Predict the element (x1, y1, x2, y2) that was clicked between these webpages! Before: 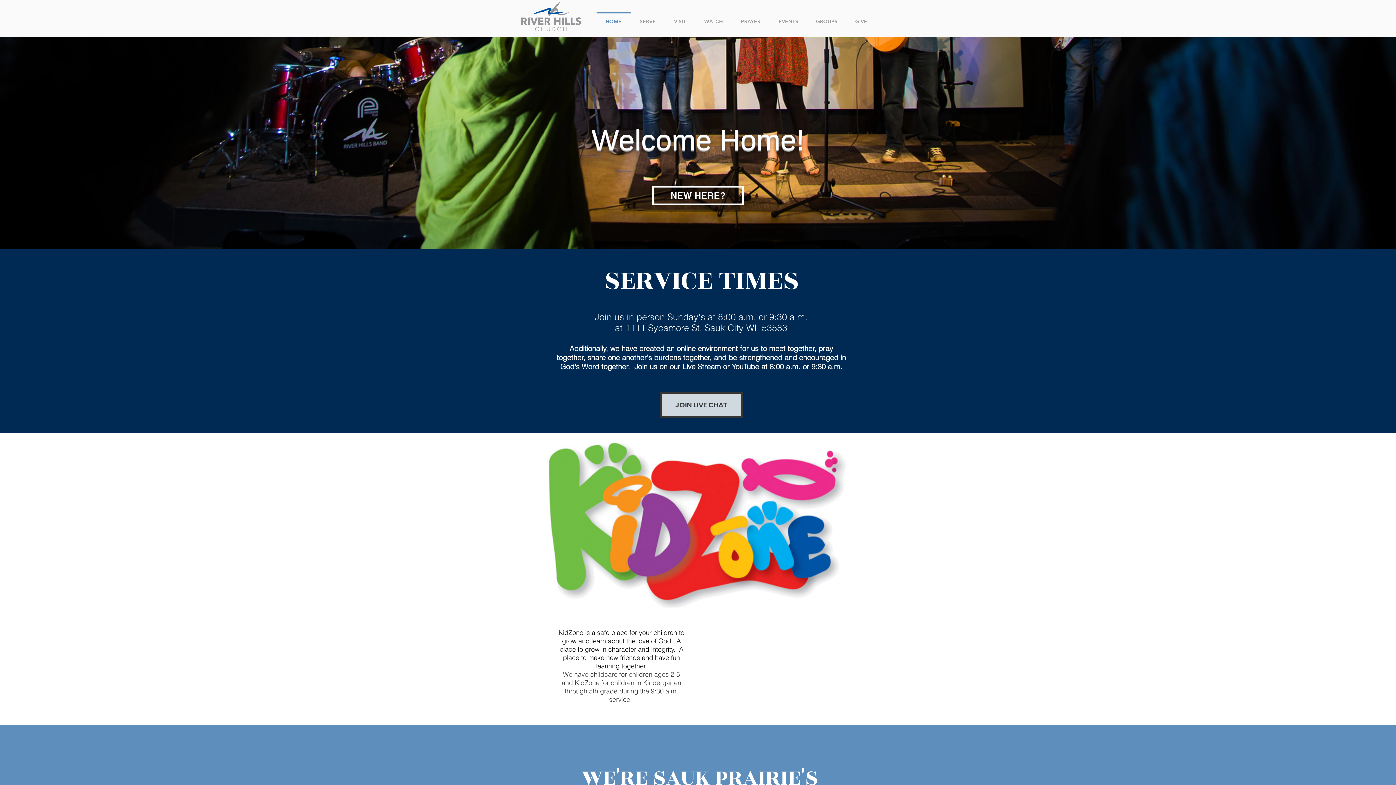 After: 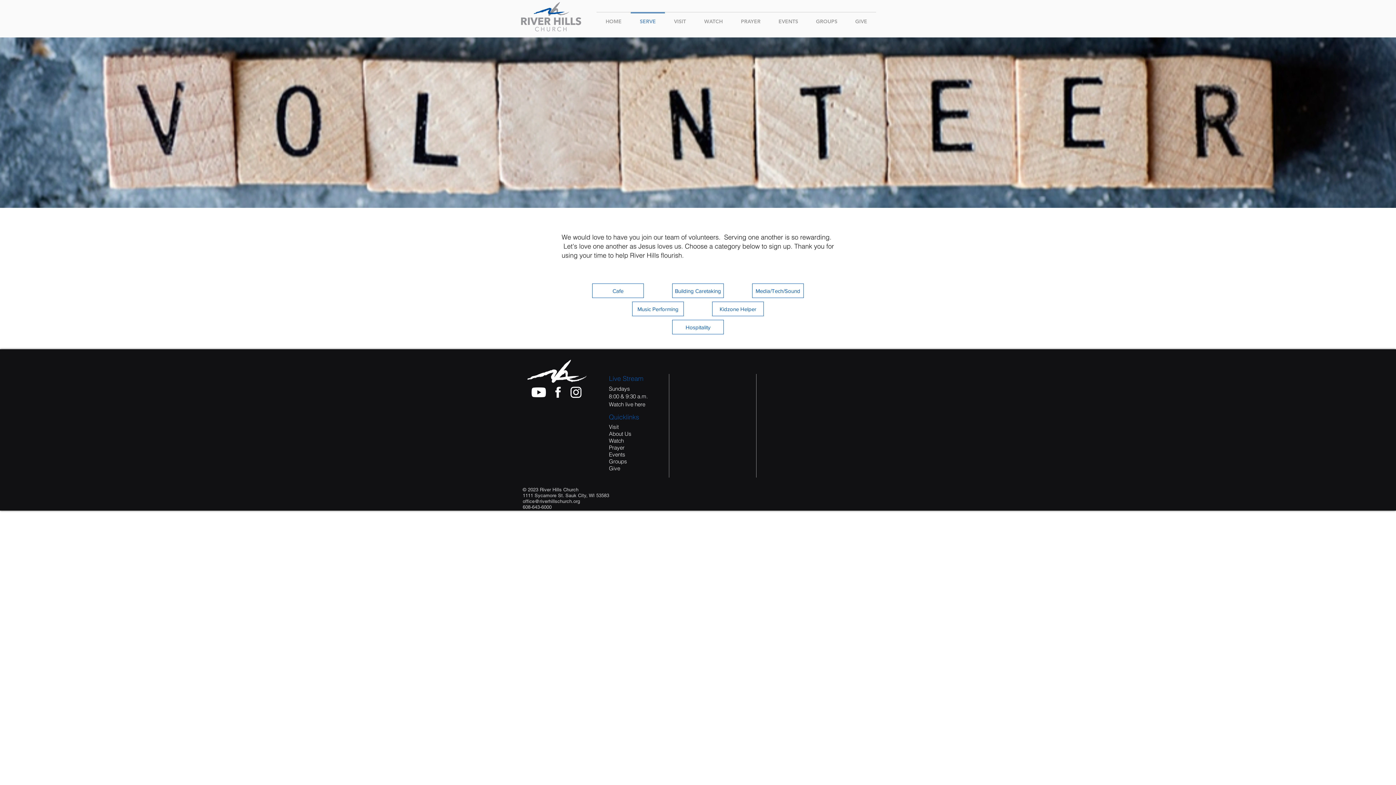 Action: label: SERVE bbox: (630, 12, 665, 24)